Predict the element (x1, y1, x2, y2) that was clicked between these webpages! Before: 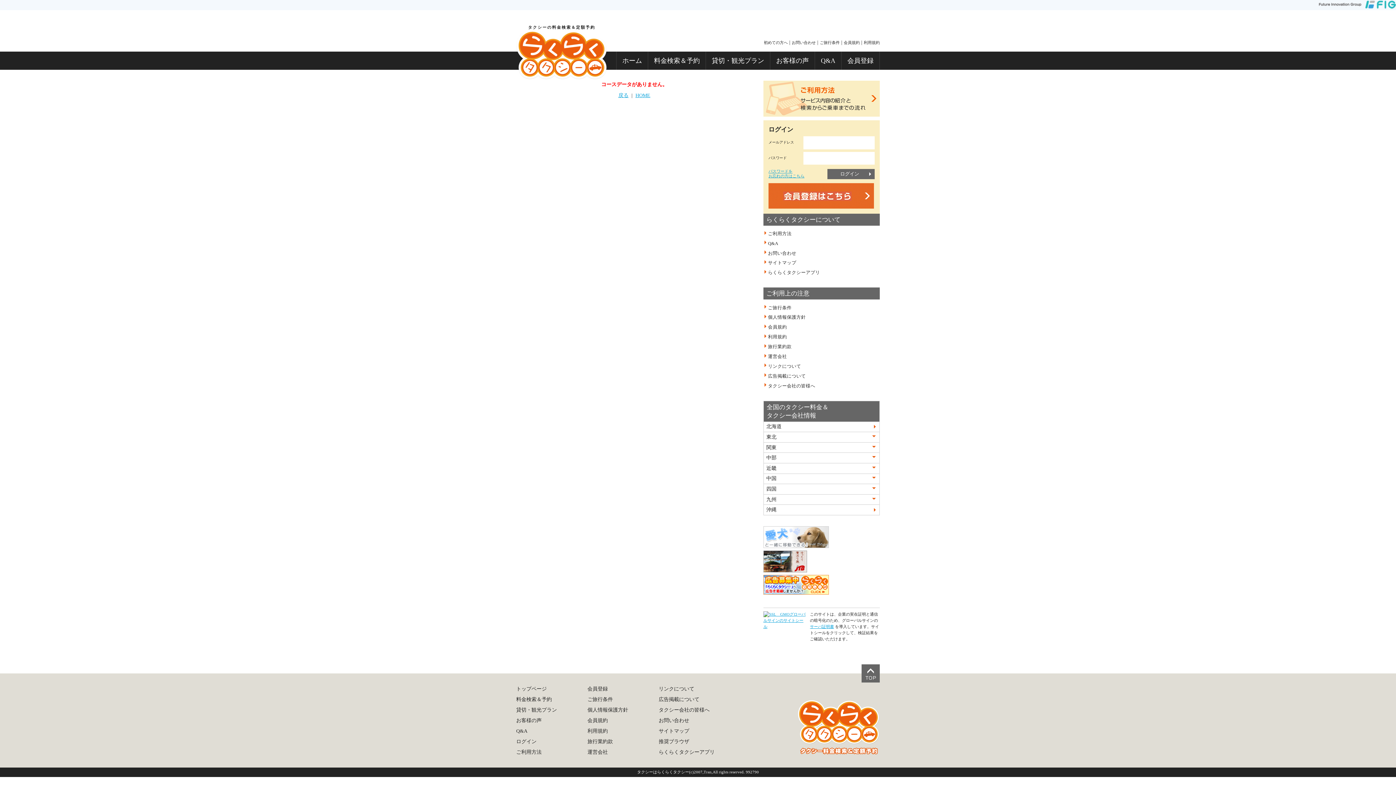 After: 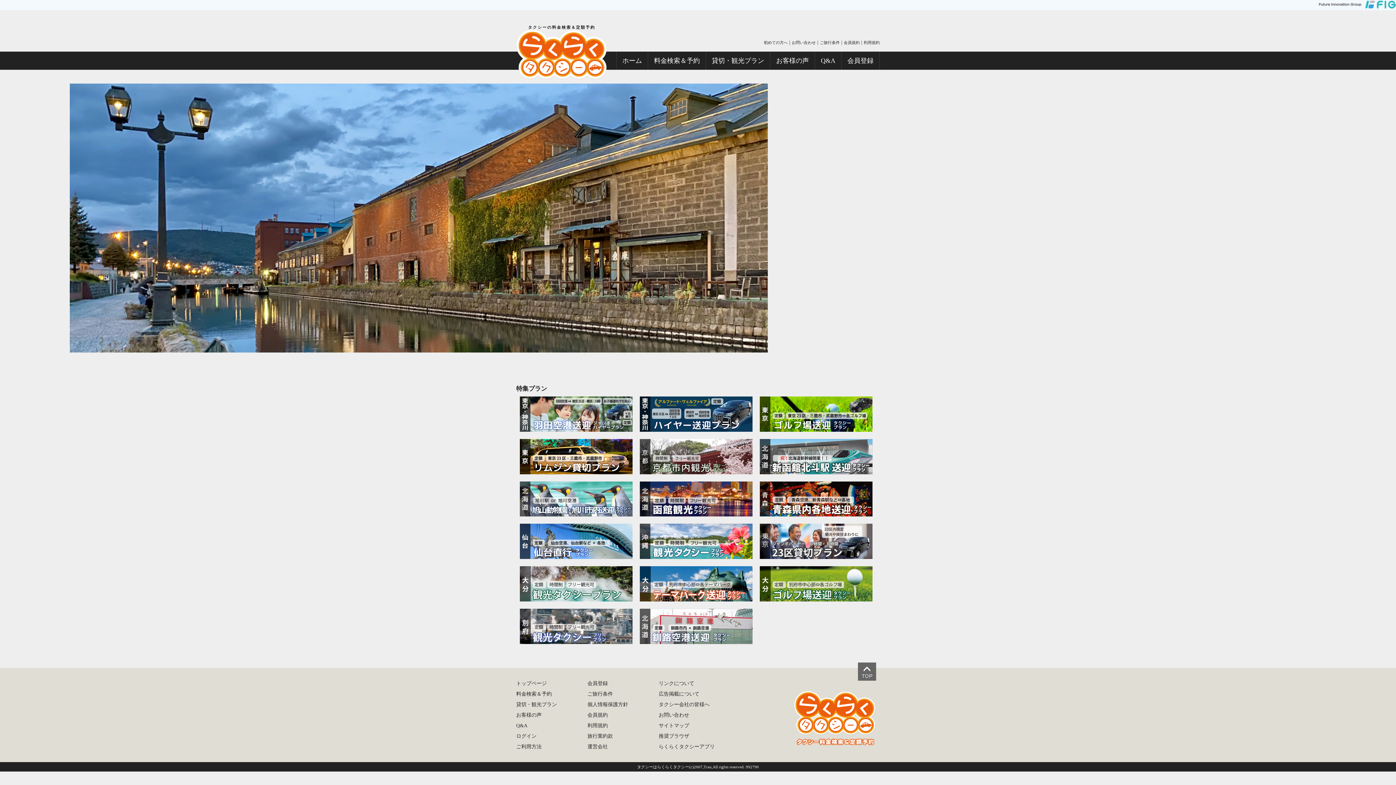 Action: bbox: (706, 51, 770, 69) label: 貸切・観光プラン